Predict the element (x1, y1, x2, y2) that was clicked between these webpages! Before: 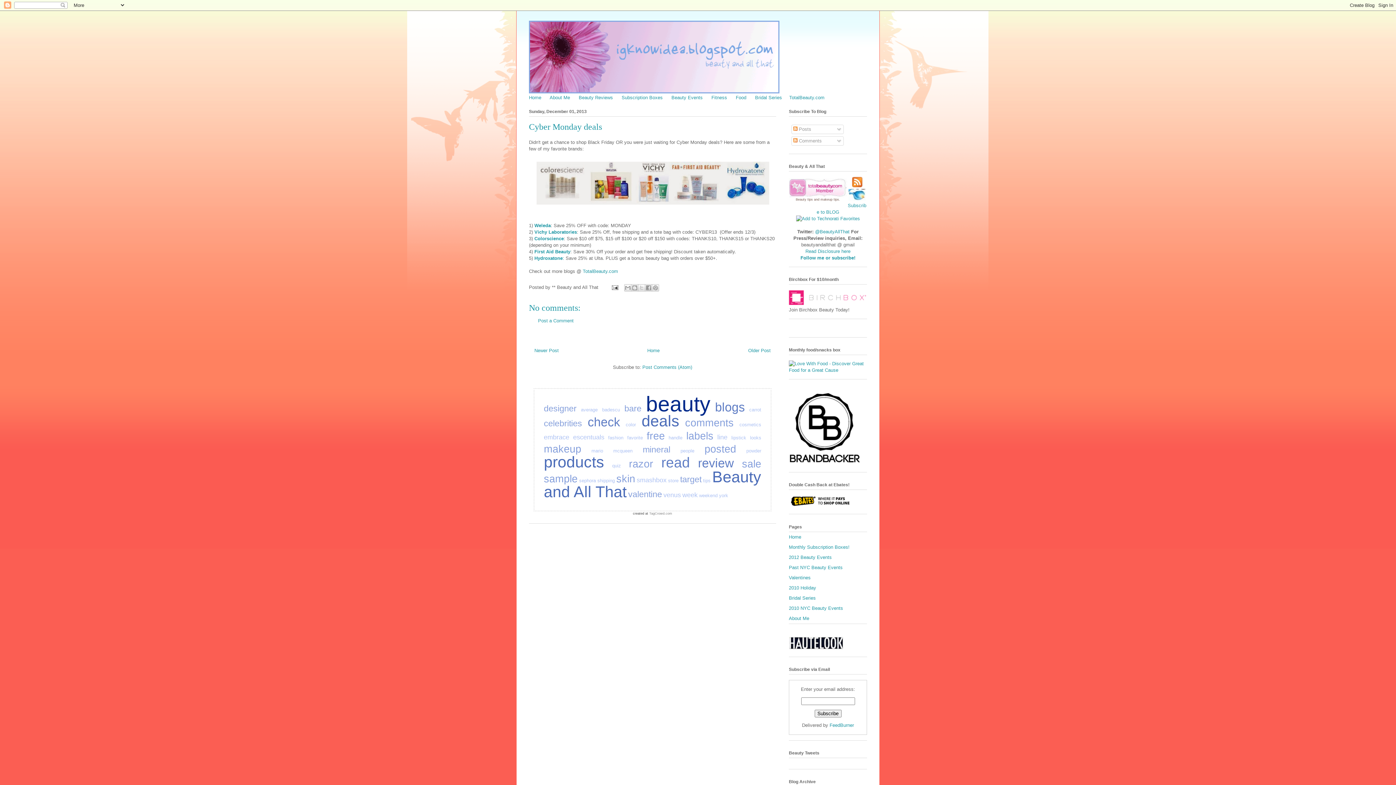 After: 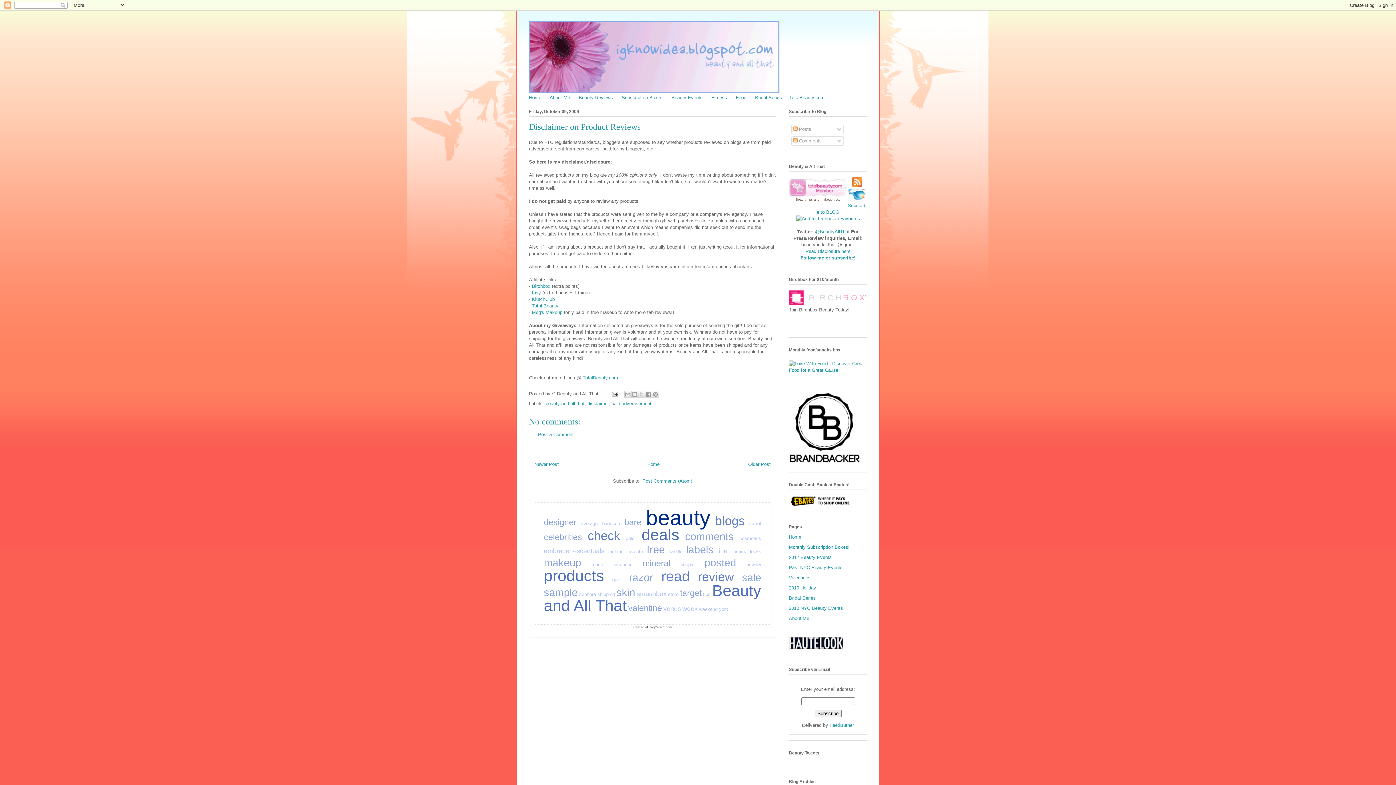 Action: label: Read Disclosure here bbox: (805, 248, 850, 254)